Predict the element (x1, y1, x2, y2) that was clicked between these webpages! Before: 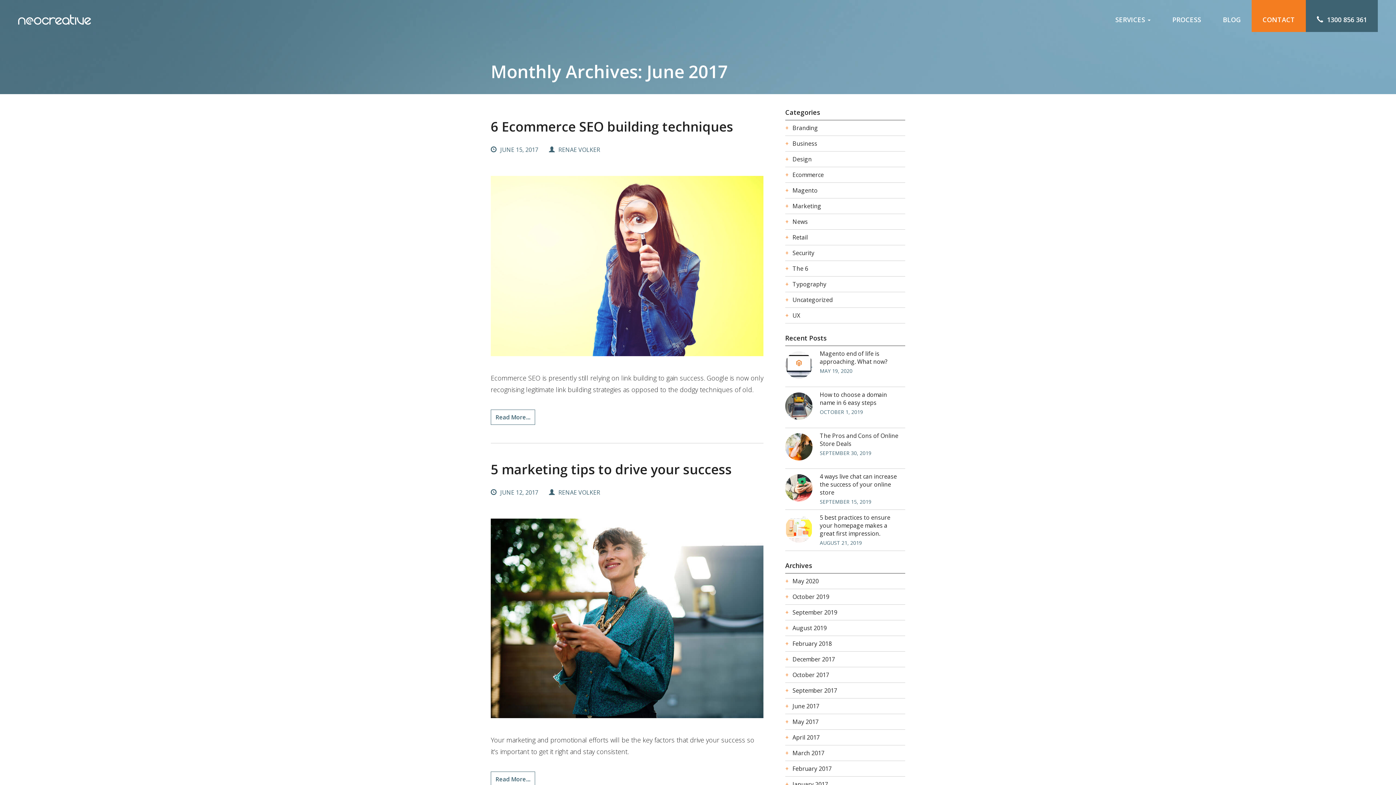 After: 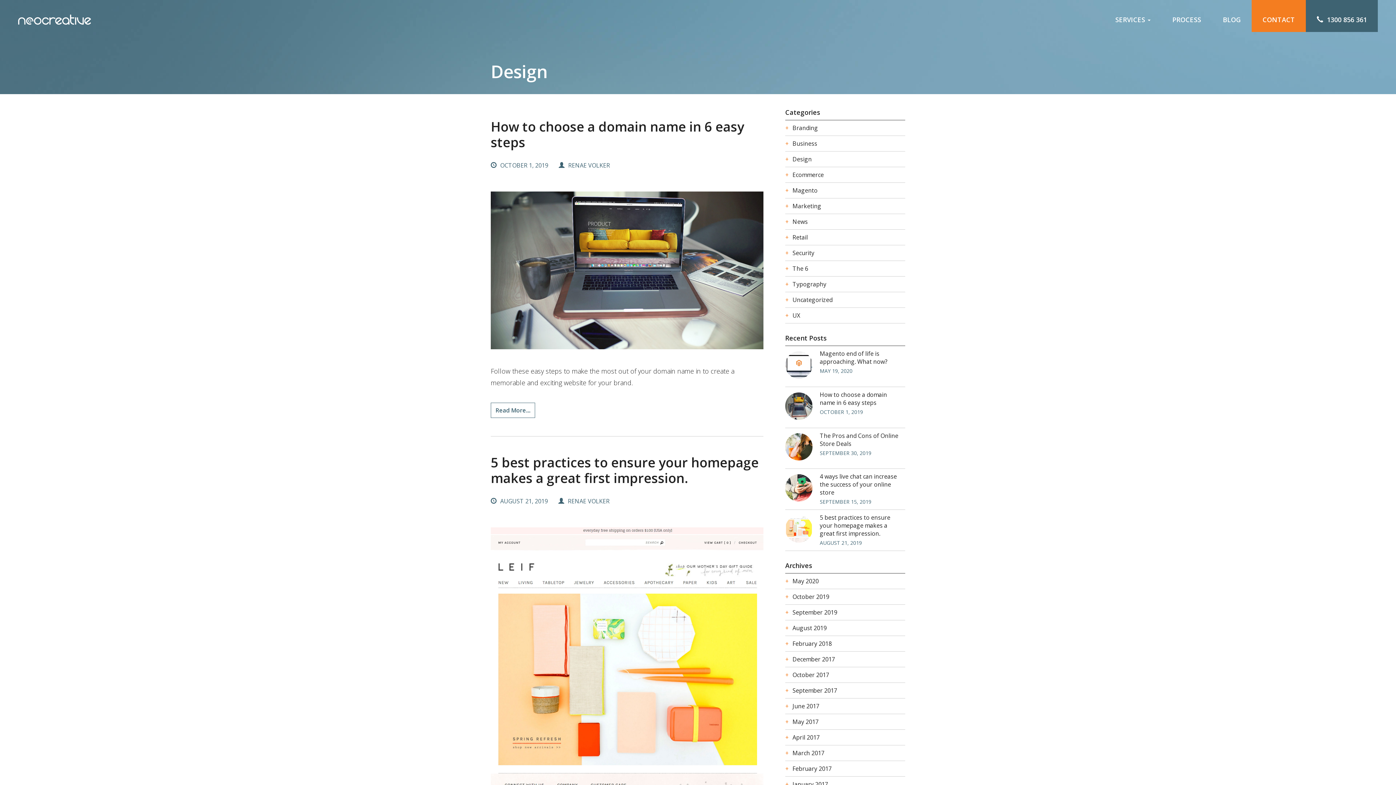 Action: label: Design bbox: (792, 155, 903, 163)